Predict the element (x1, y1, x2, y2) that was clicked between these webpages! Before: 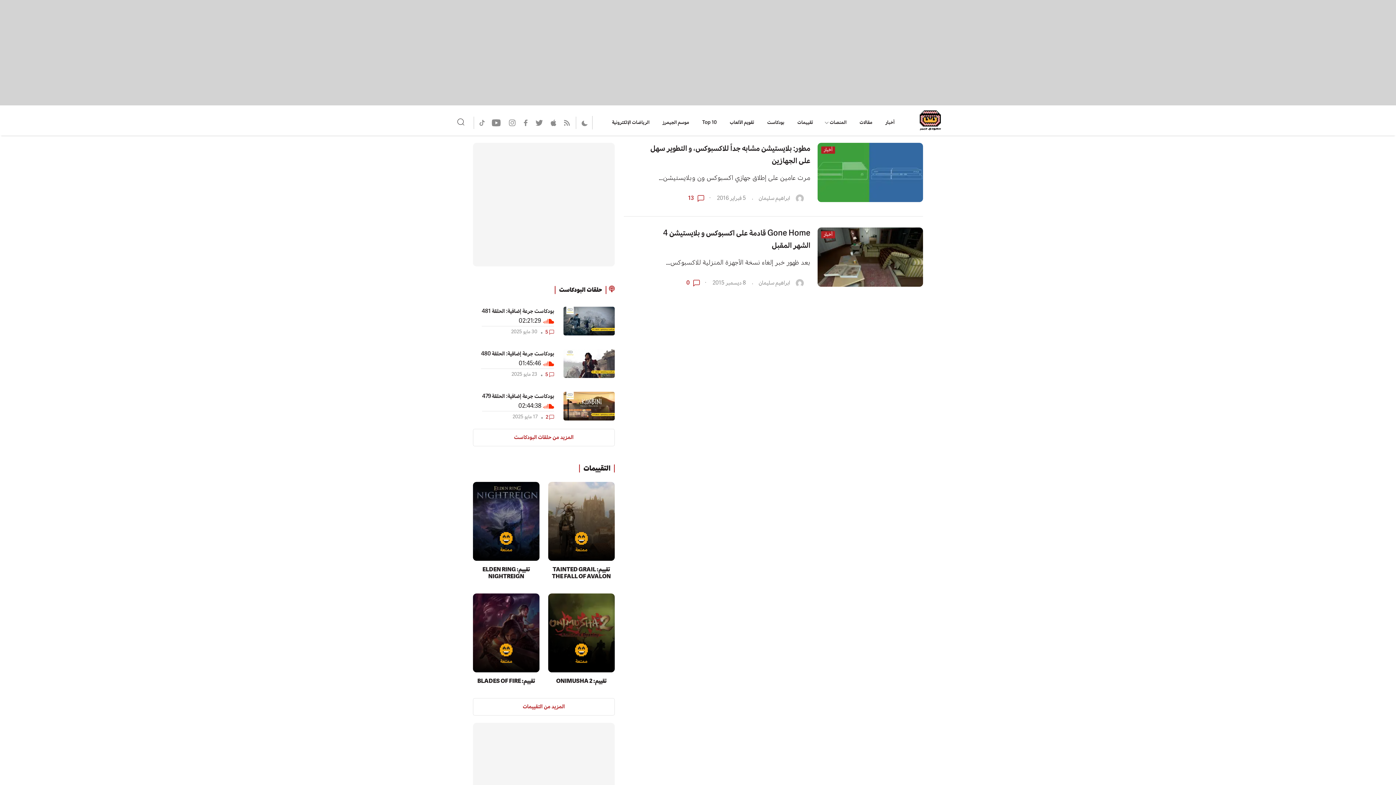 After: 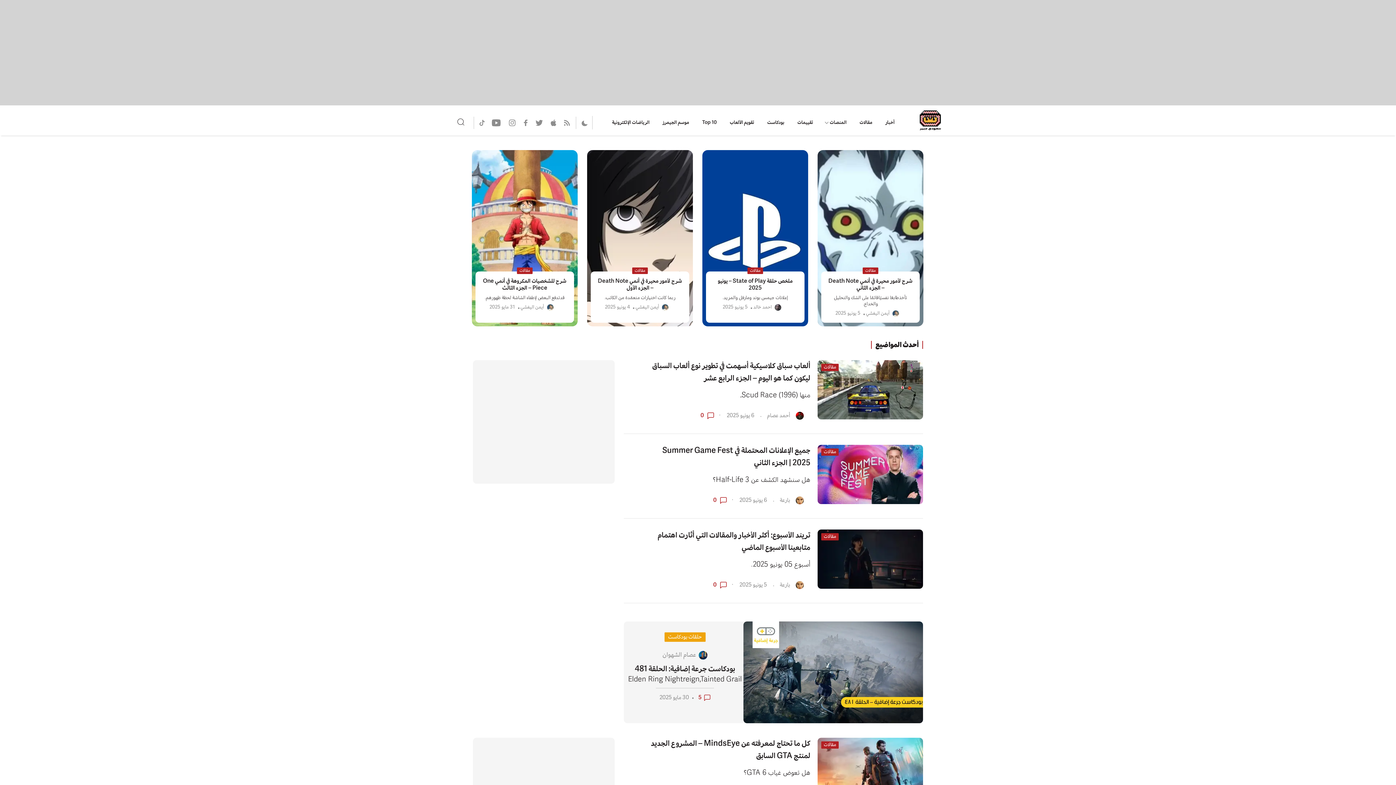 Action: bbox: (919, 110, 940, 130)